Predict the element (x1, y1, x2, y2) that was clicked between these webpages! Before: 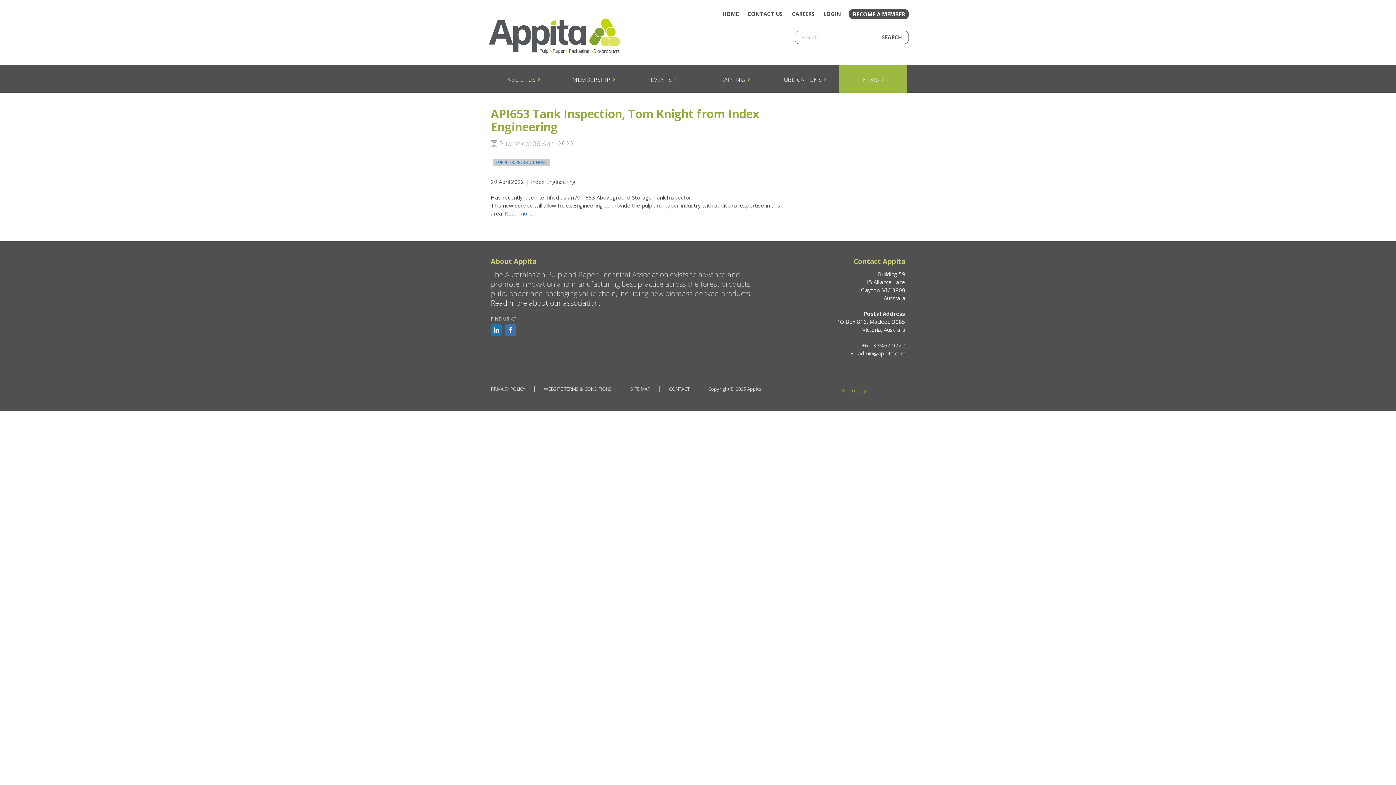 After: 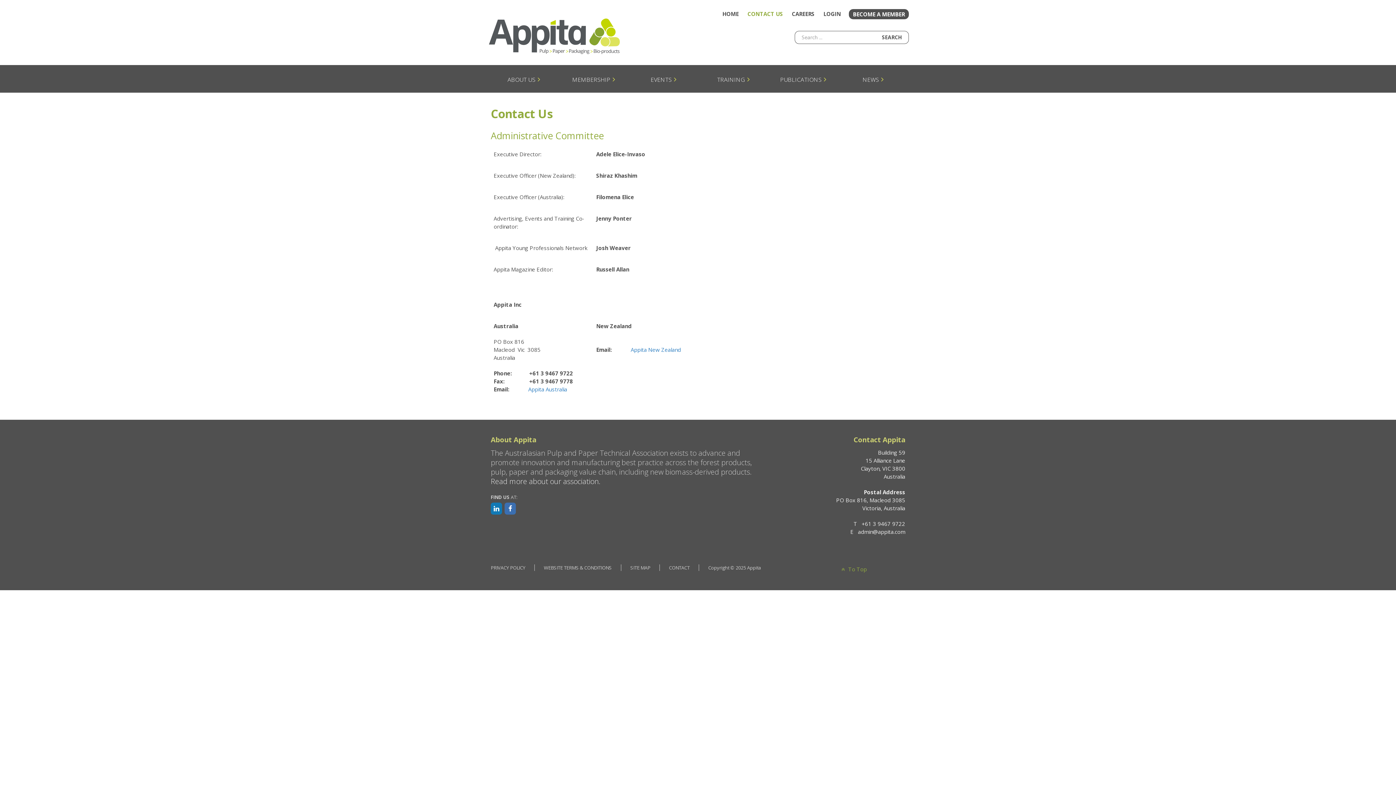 Action: label: CONTACT US bbox: (743, 5, 787, 22)